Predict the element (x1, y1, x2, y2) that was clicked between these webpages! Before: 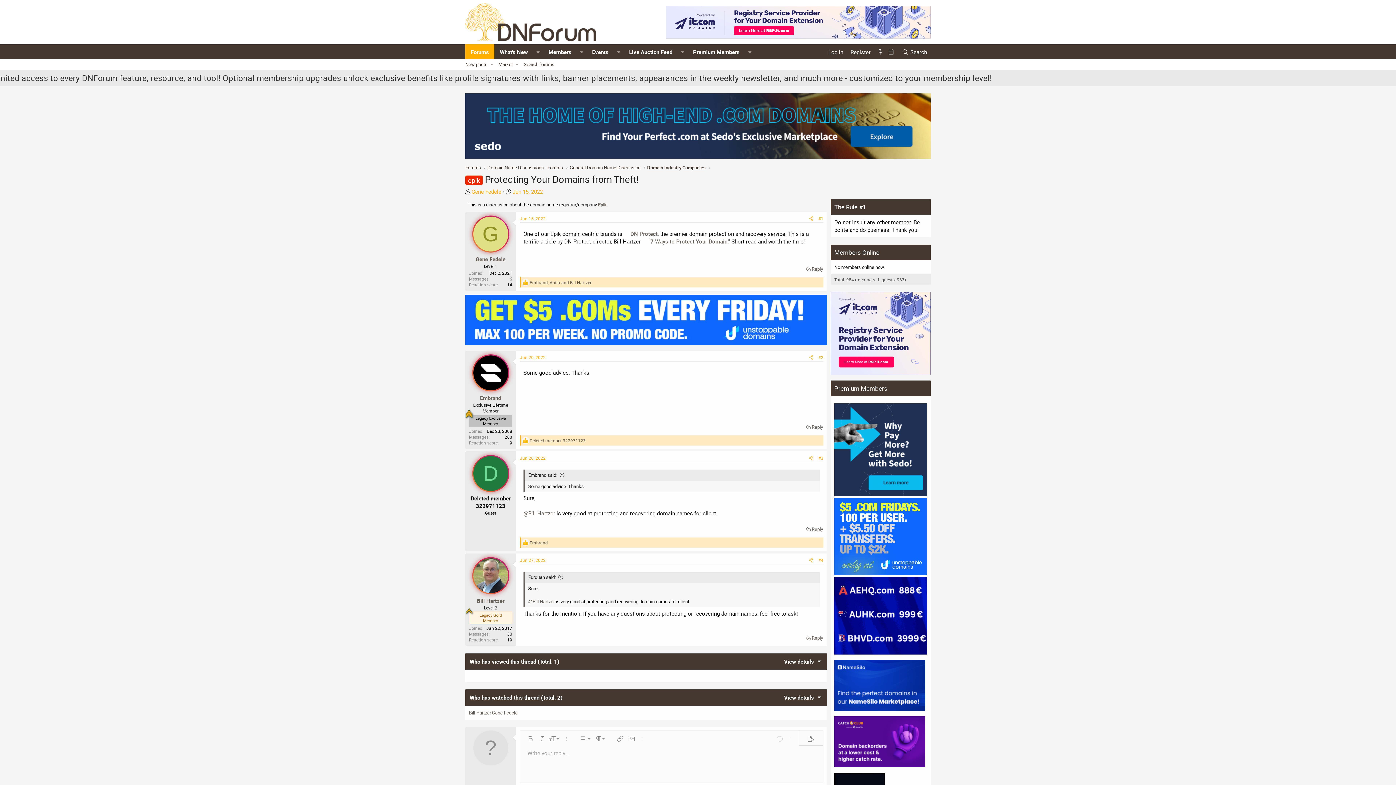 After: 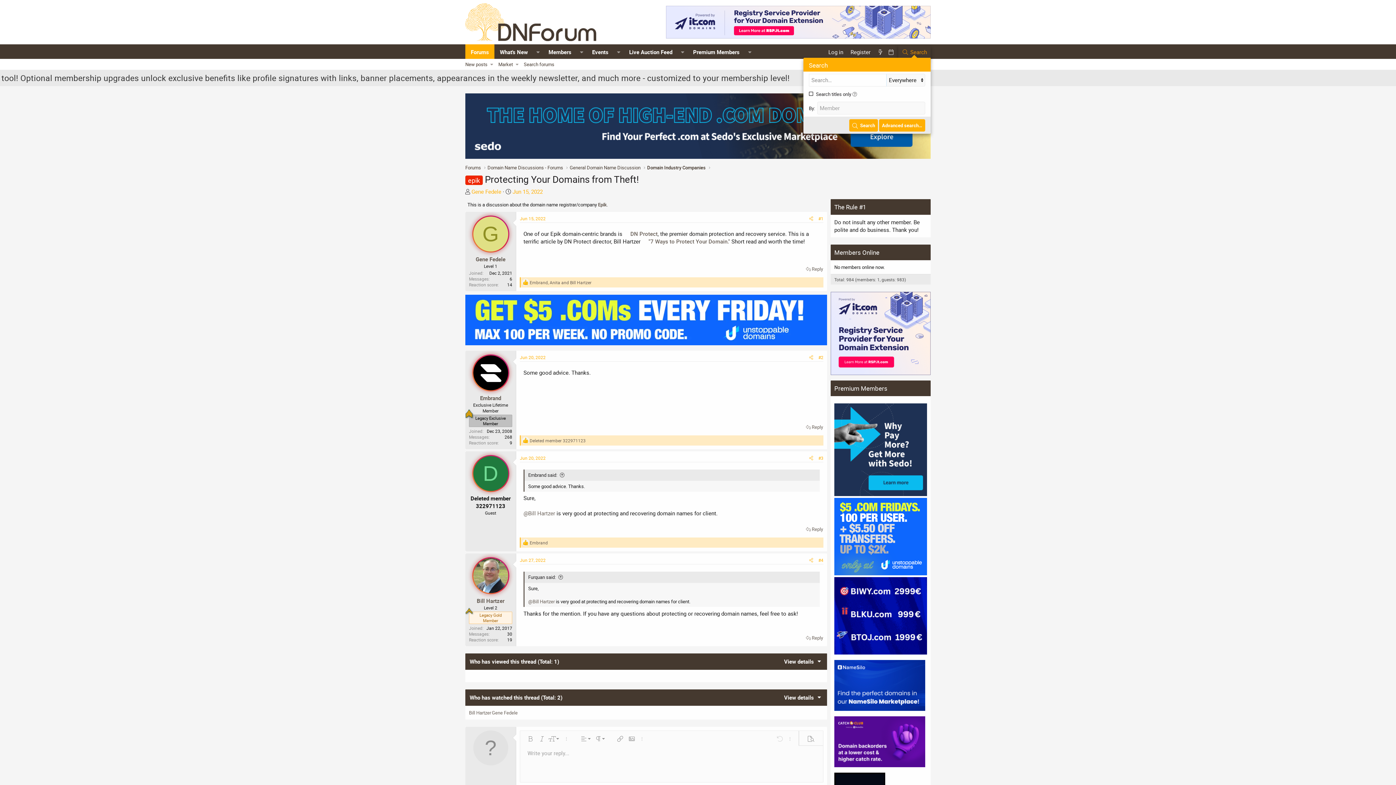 Action: label: Search bbox: (898, 45, 930, 58)